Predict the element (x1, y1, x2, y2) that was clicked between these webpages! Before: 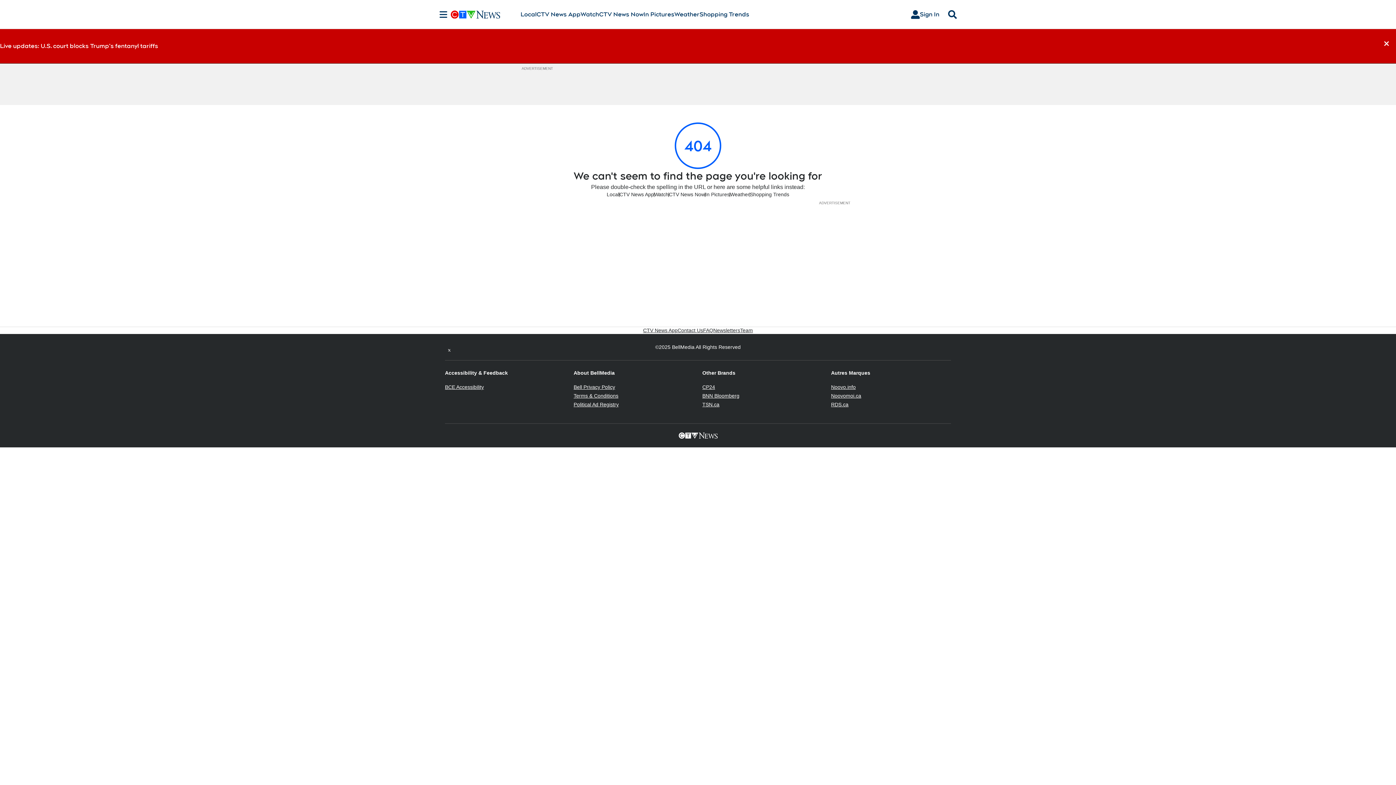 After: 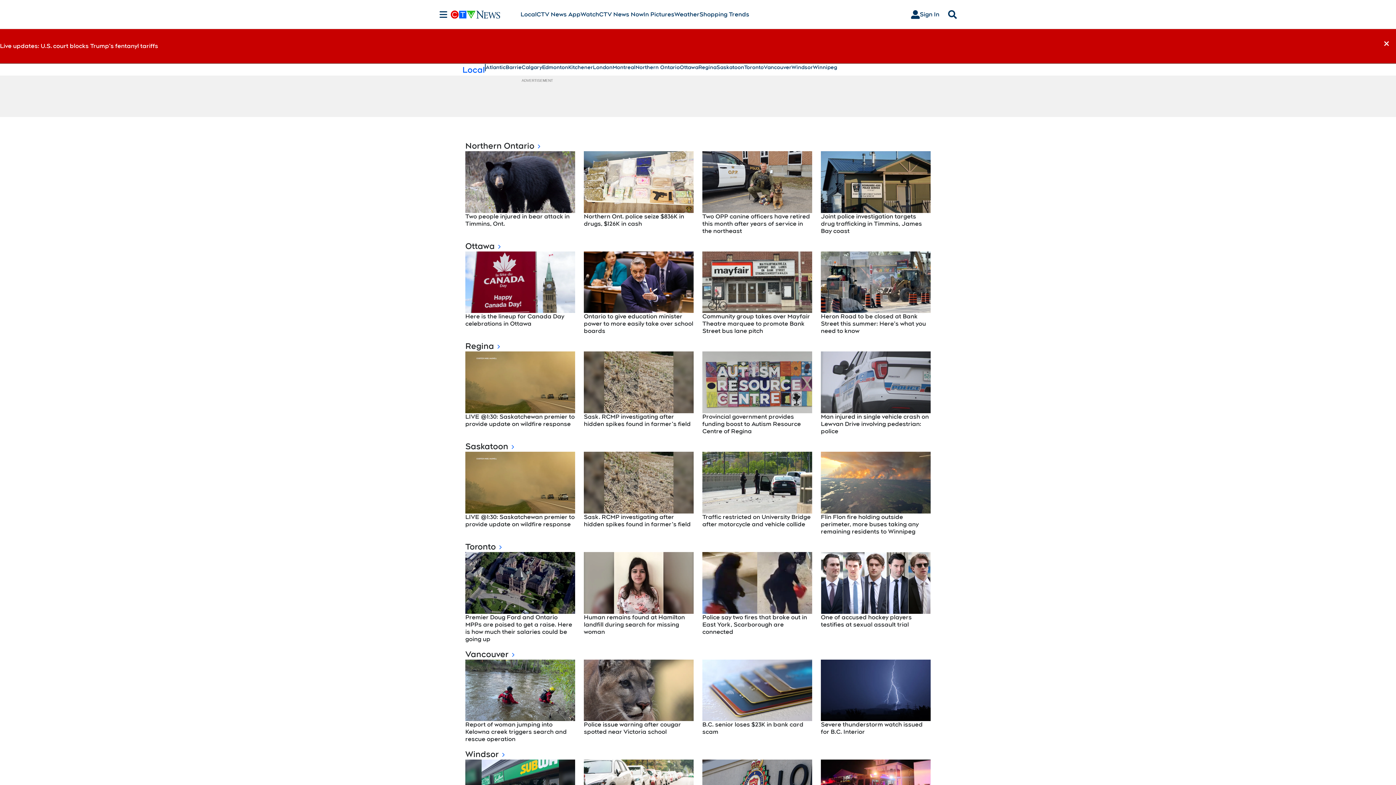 Action: bbox: (606, 191, 619, 198) label: Local